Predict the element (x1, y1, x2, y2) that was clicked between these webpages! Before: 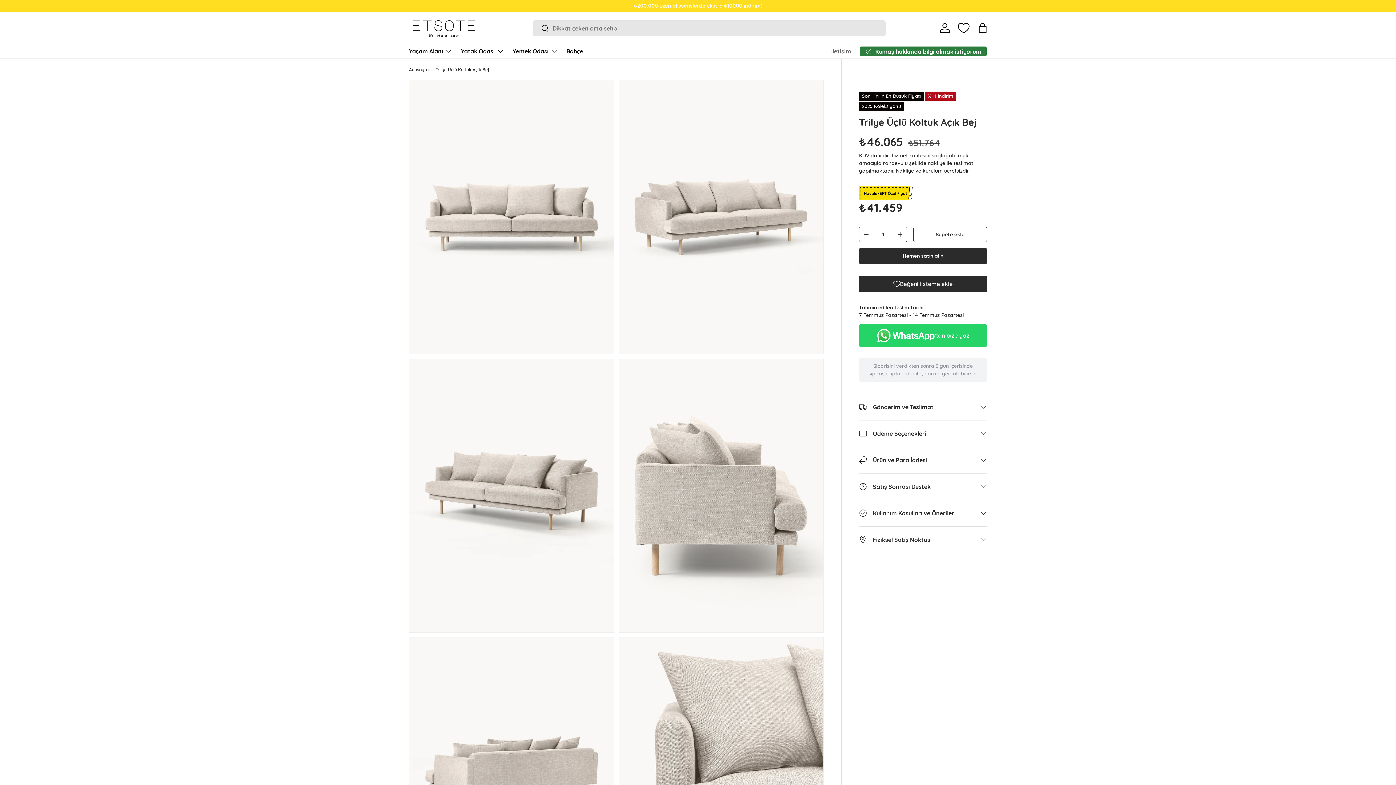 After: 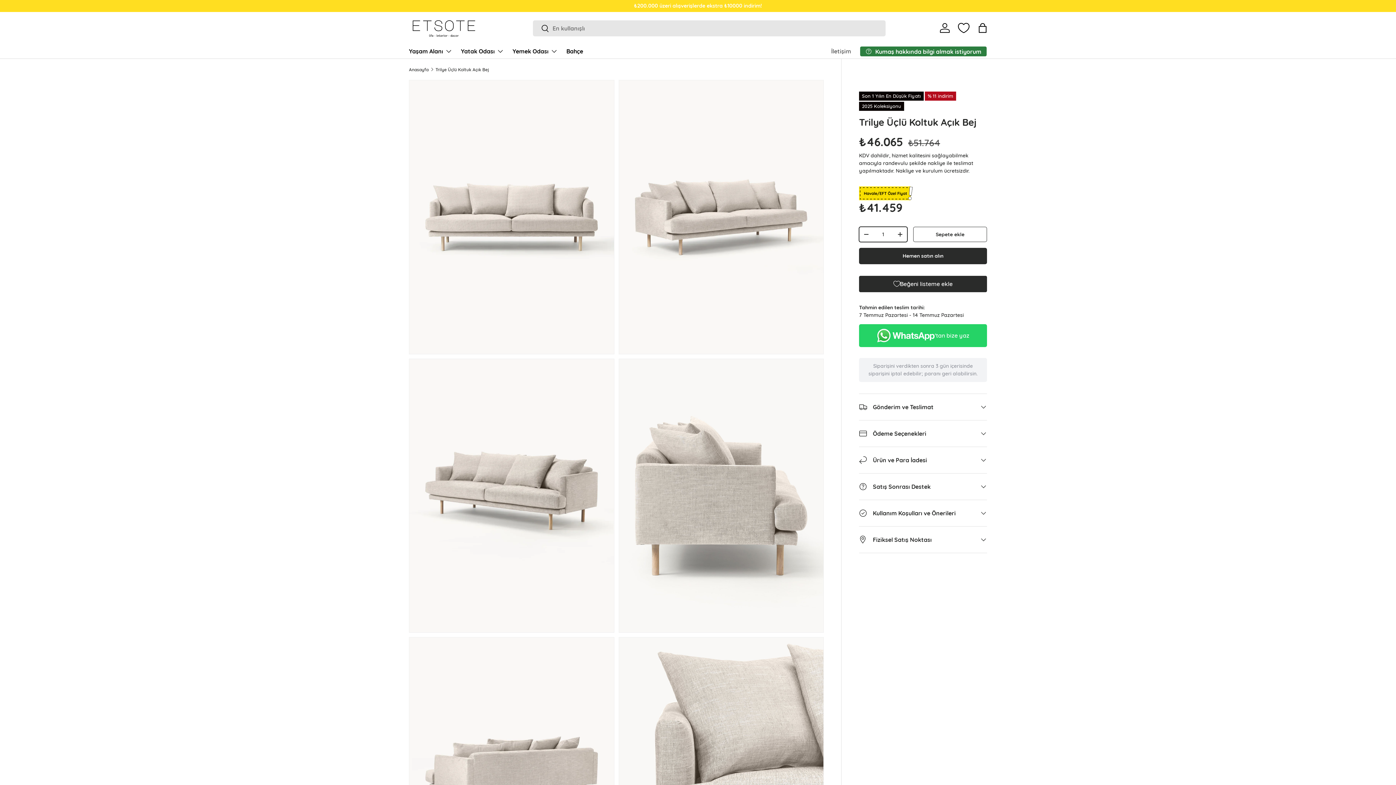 Action: bbox: (859, 227, 873, 241)